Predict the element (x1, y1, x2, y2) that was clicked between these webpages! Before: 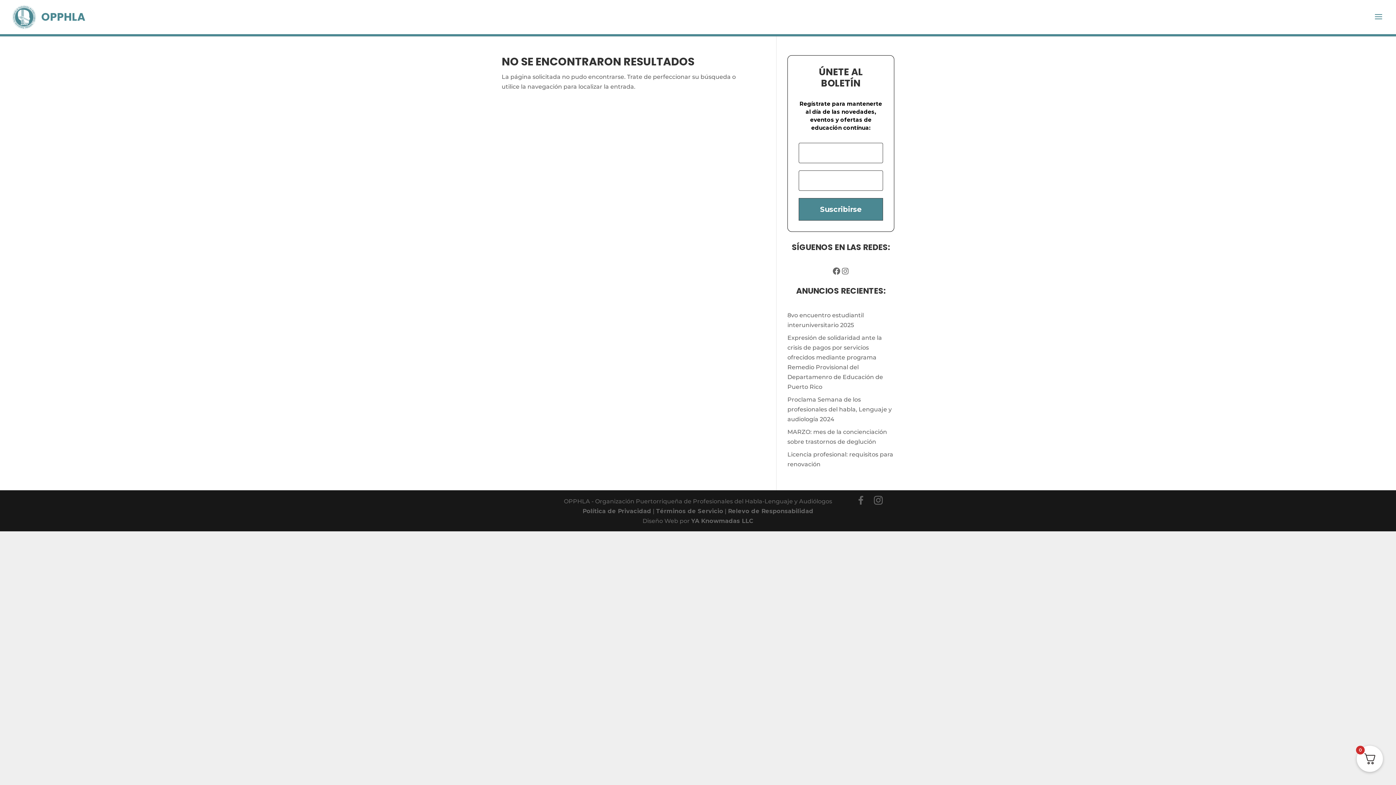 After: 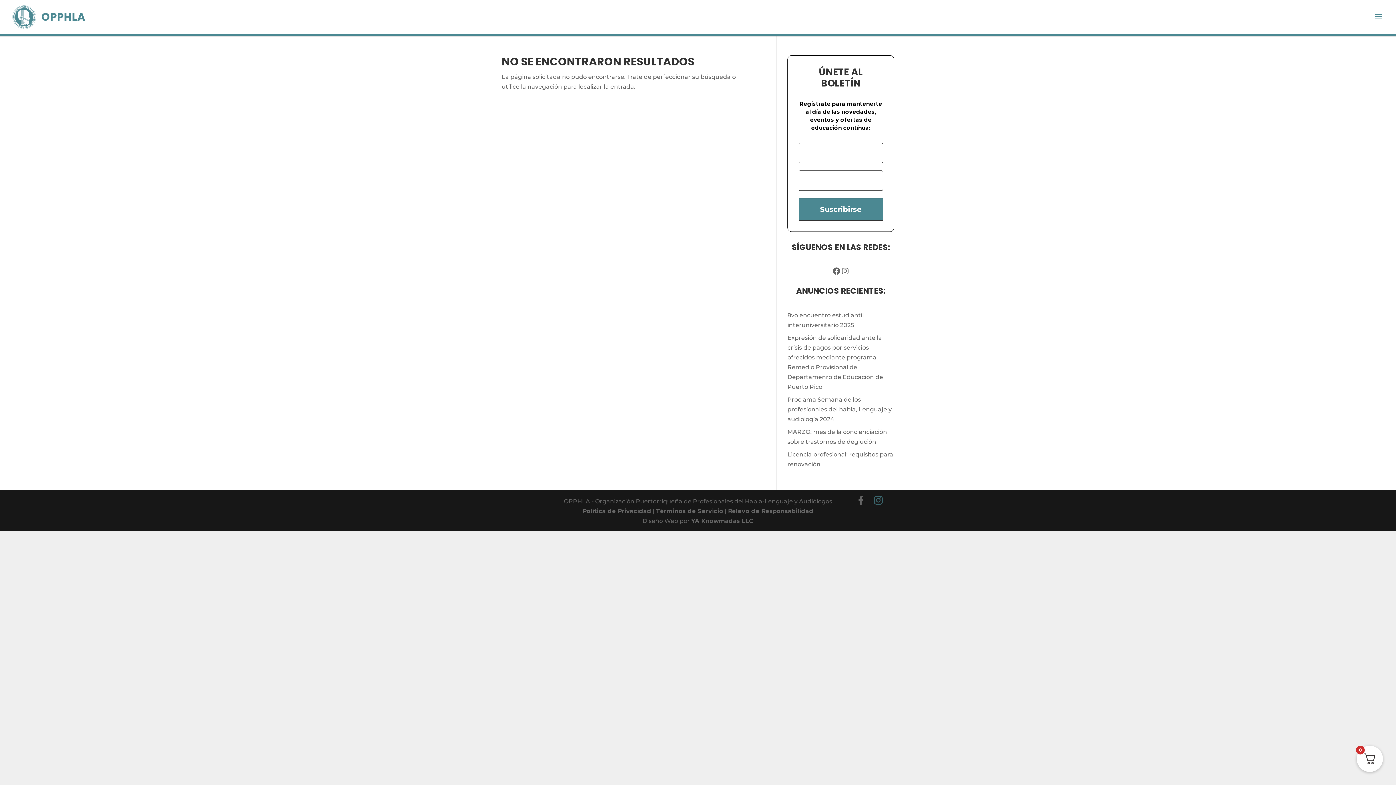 Action: bbox: (871, 496, 885, 505) label: Instagram